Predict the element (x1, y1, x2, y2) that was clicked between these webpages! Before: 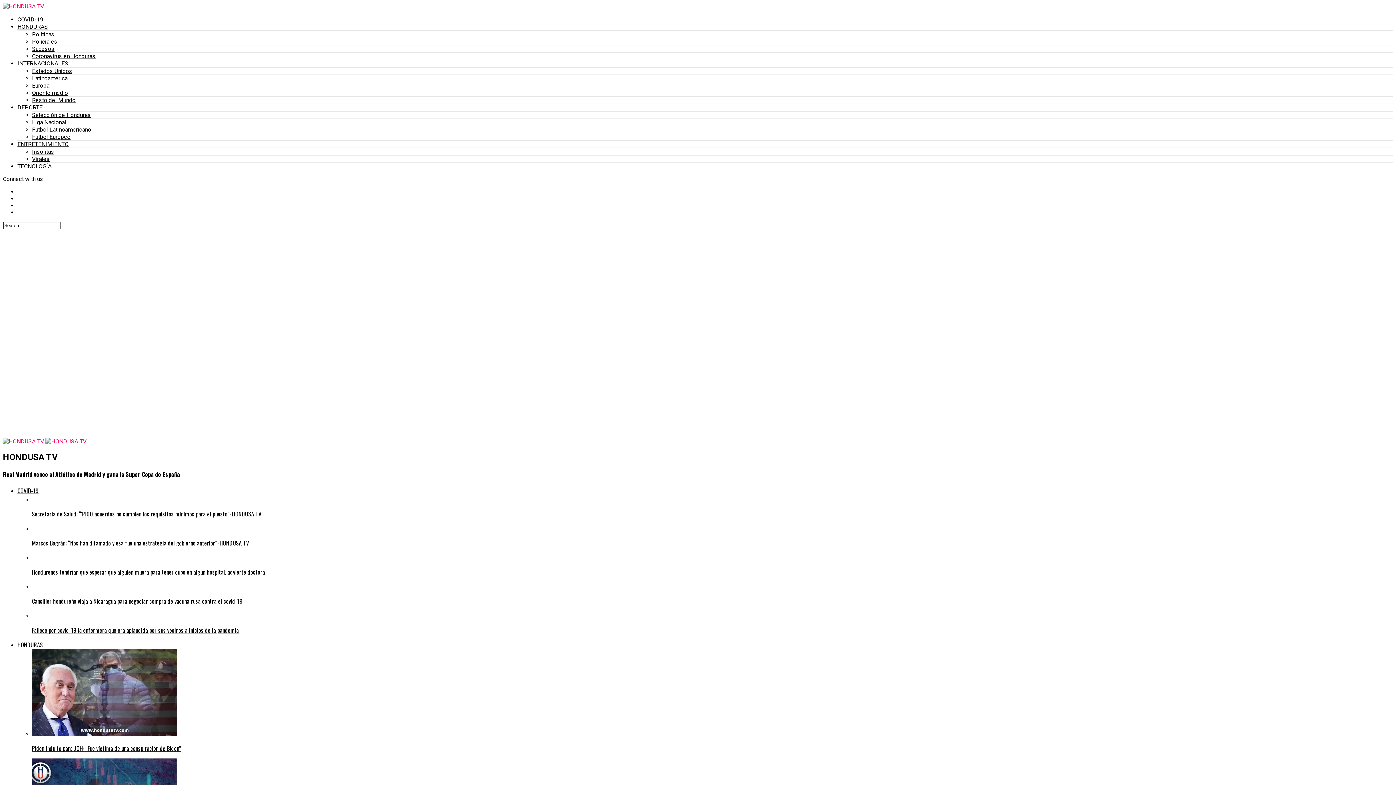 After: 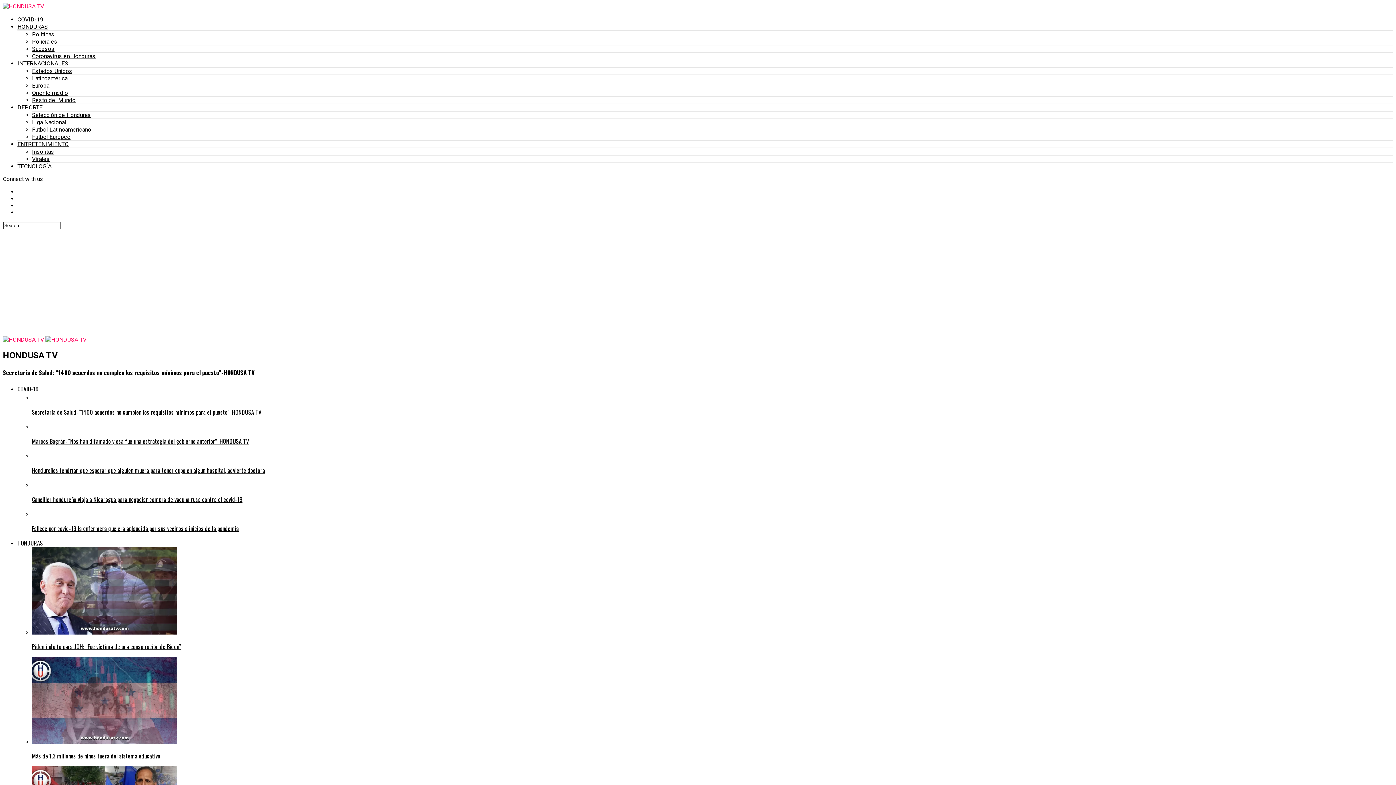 Action: label: Secretaría de Salud: “1400 acuerdos no cumplen los requisitos mínimos para el puesto”-HONDUSA TV bbox: (32, 495, 1393, 518)